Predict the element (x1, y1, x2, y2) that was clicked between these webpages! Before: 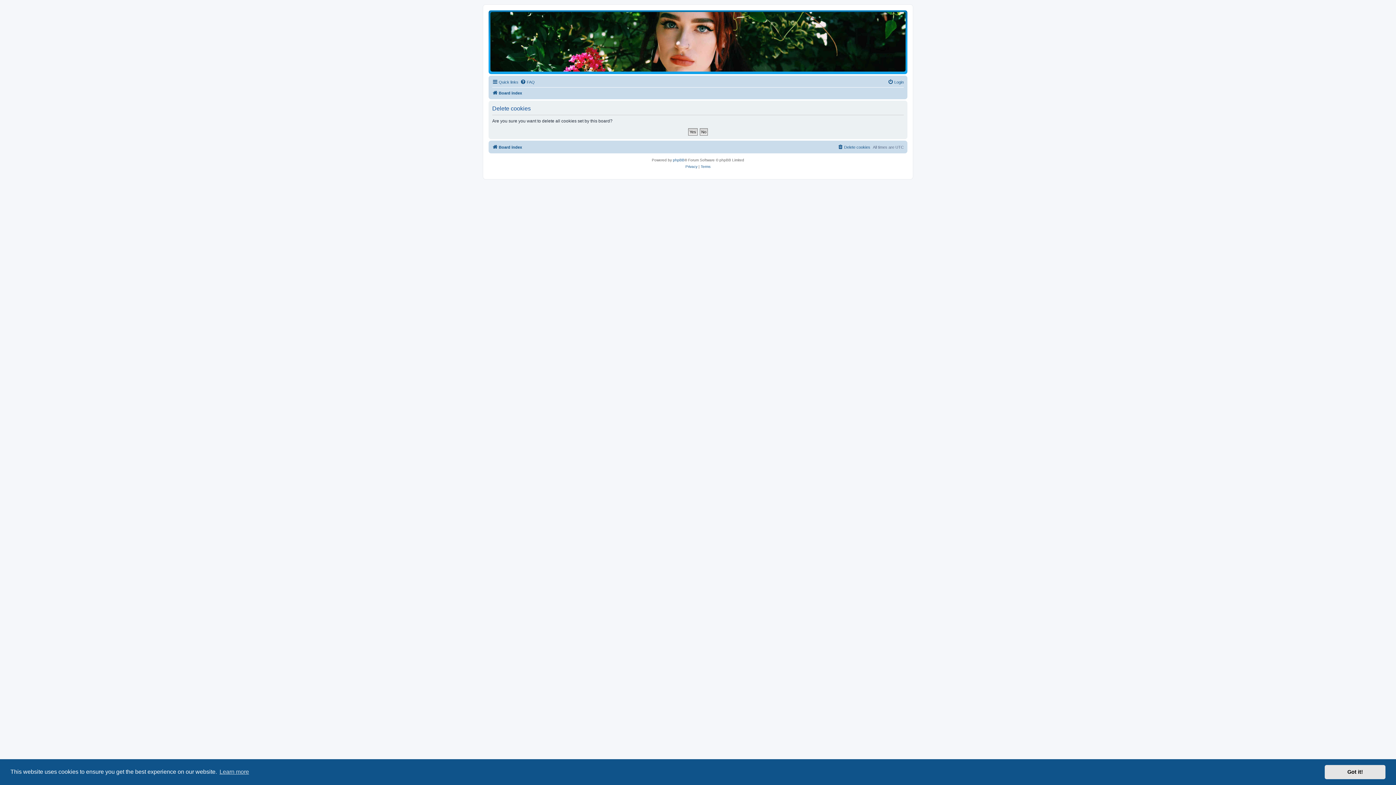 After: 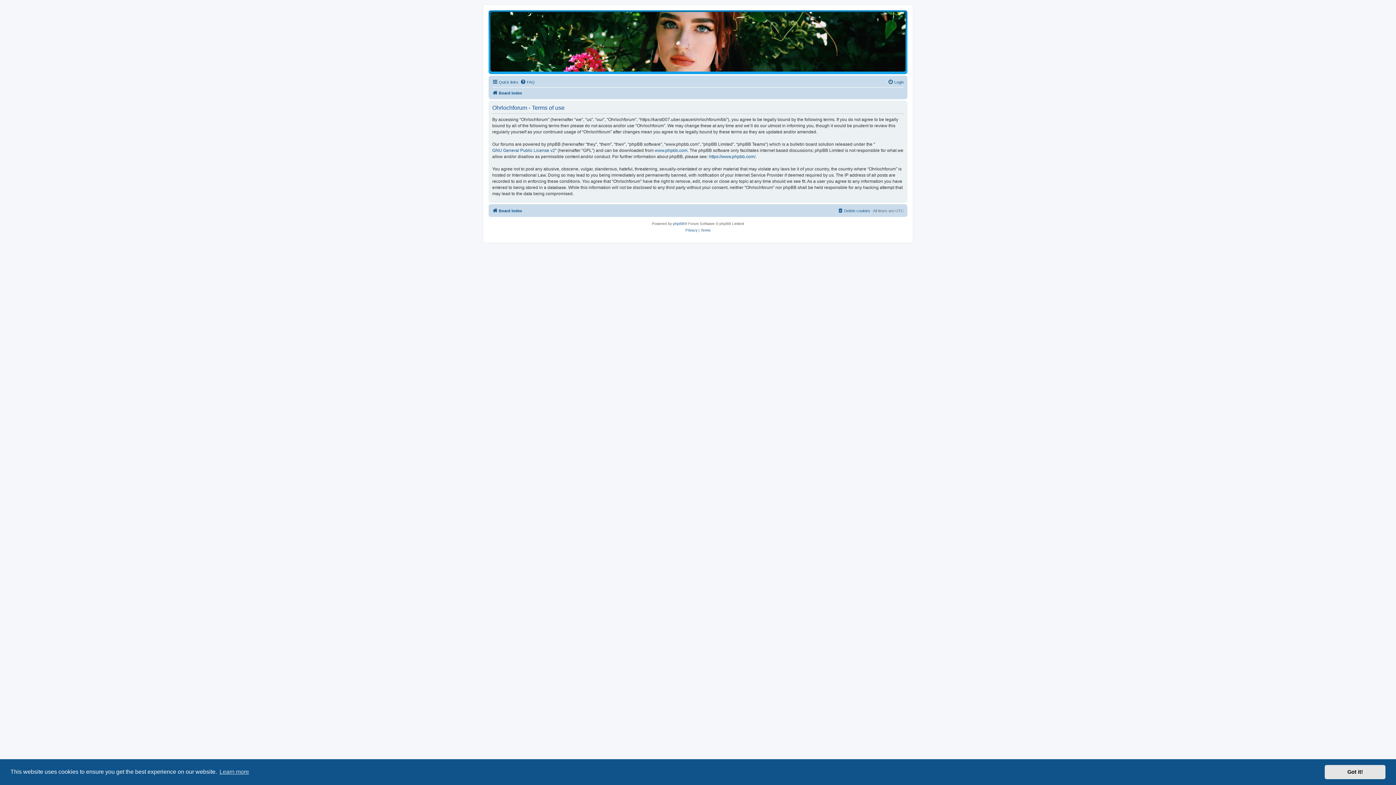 Action: bbox: (700, 163, 710, 170) label: Terms